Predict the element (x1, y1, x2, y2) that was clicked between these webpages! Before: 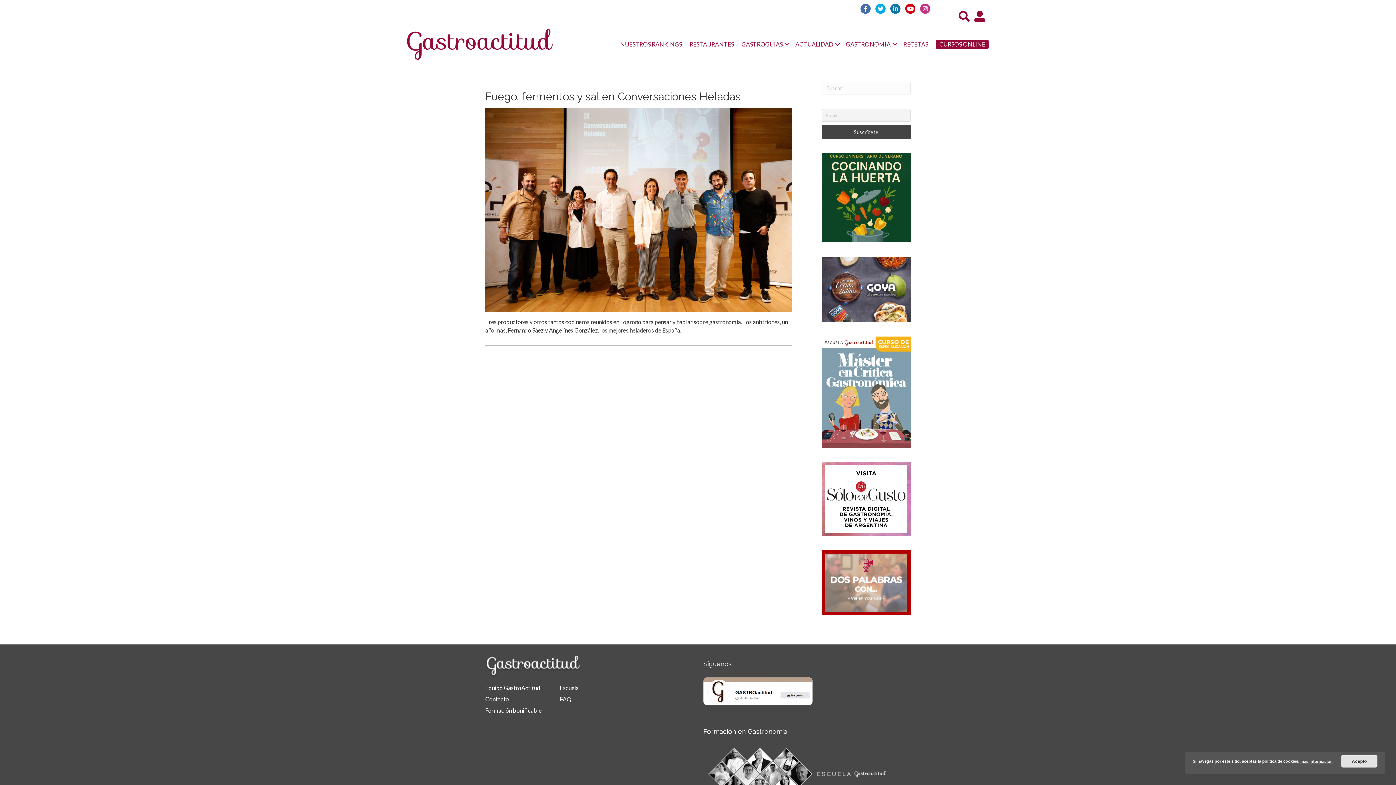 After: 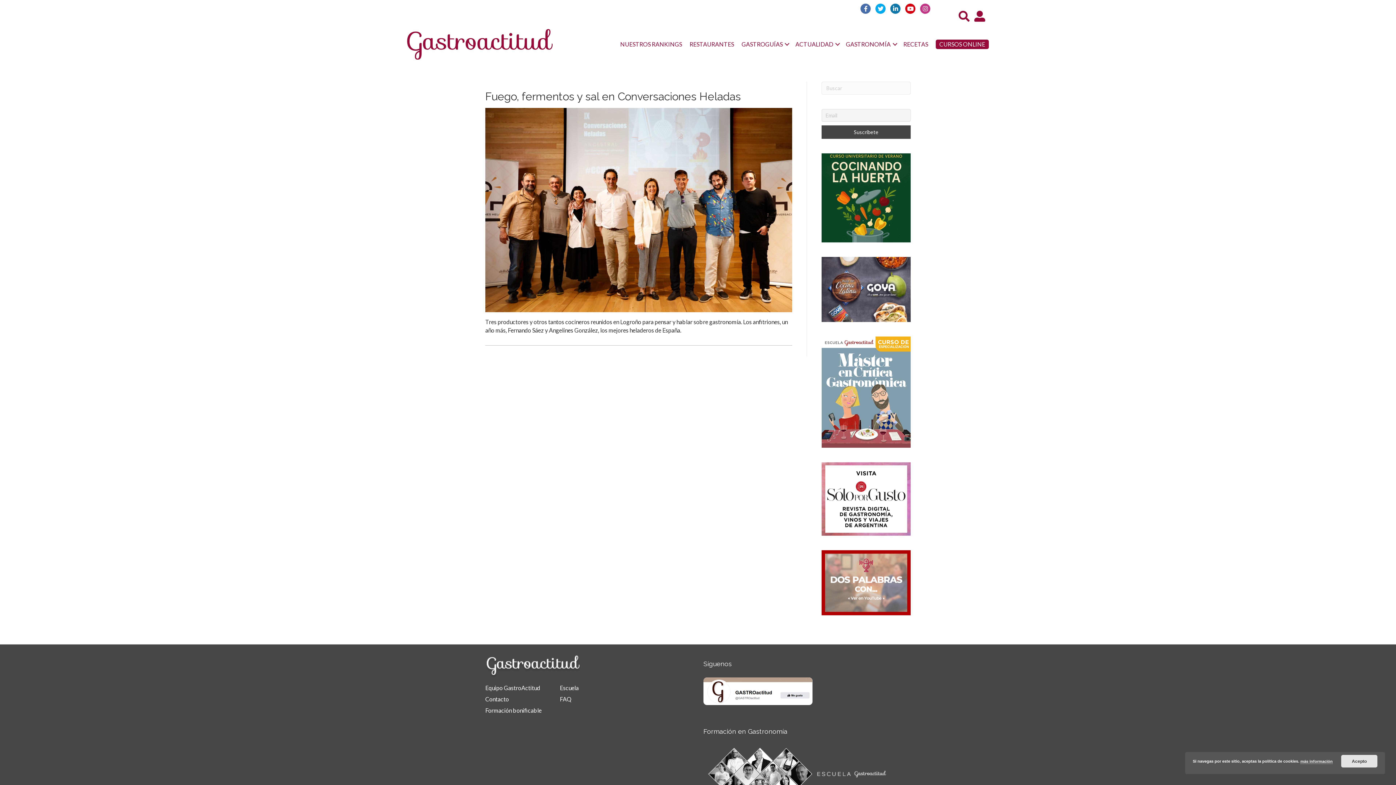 Action: bbox: (703, 690, 820, 697)